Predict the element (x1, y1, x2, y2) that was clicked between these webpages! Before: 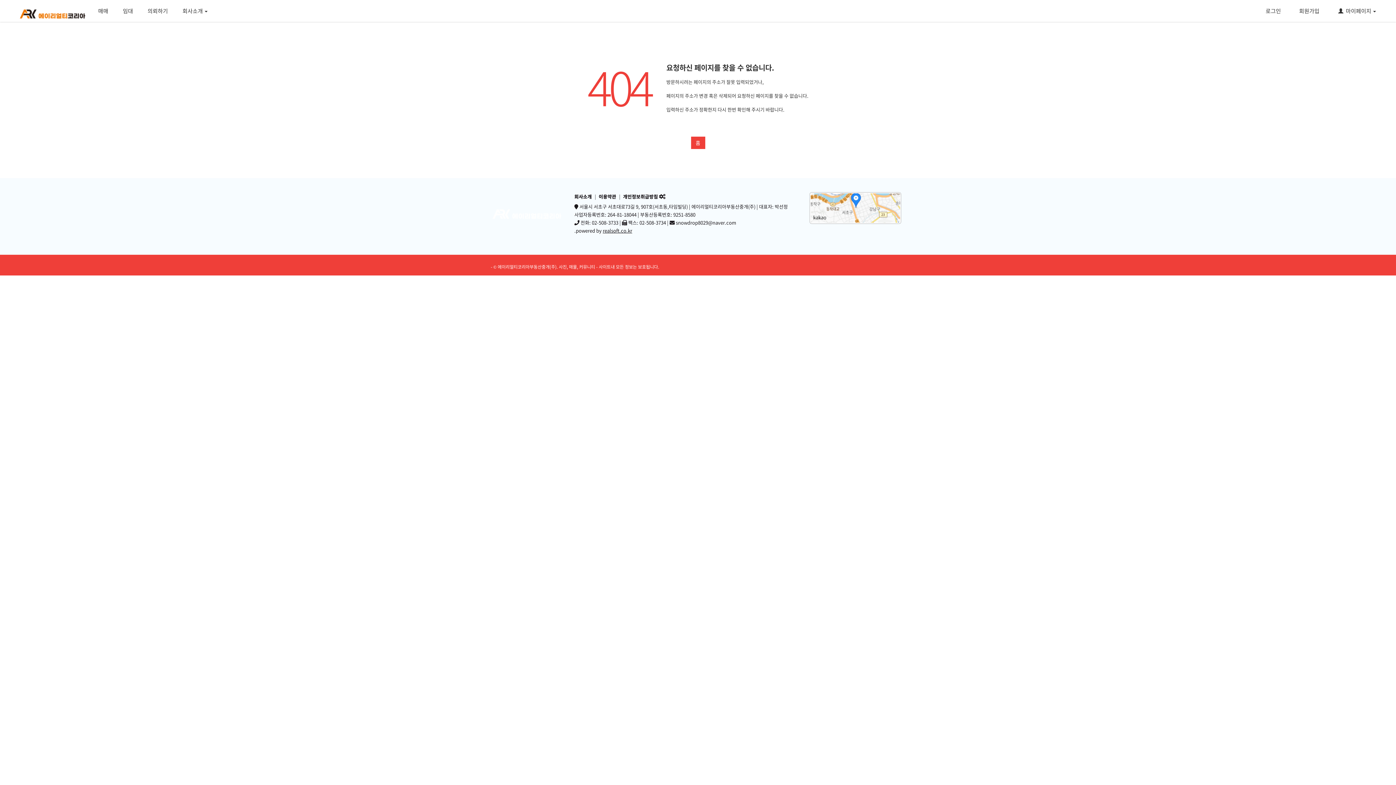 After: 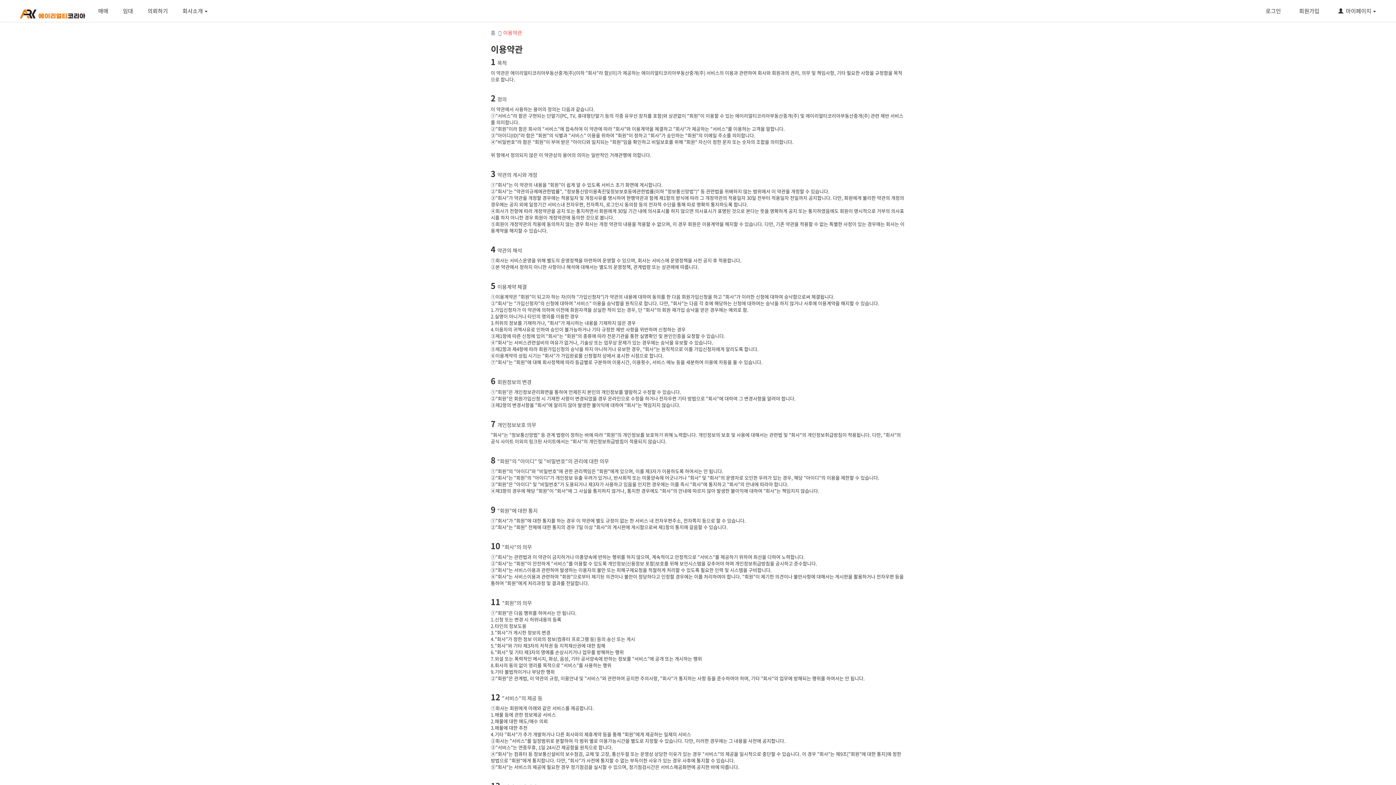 Action: bbox: (598, 193, 616, 200) label: 이용약관